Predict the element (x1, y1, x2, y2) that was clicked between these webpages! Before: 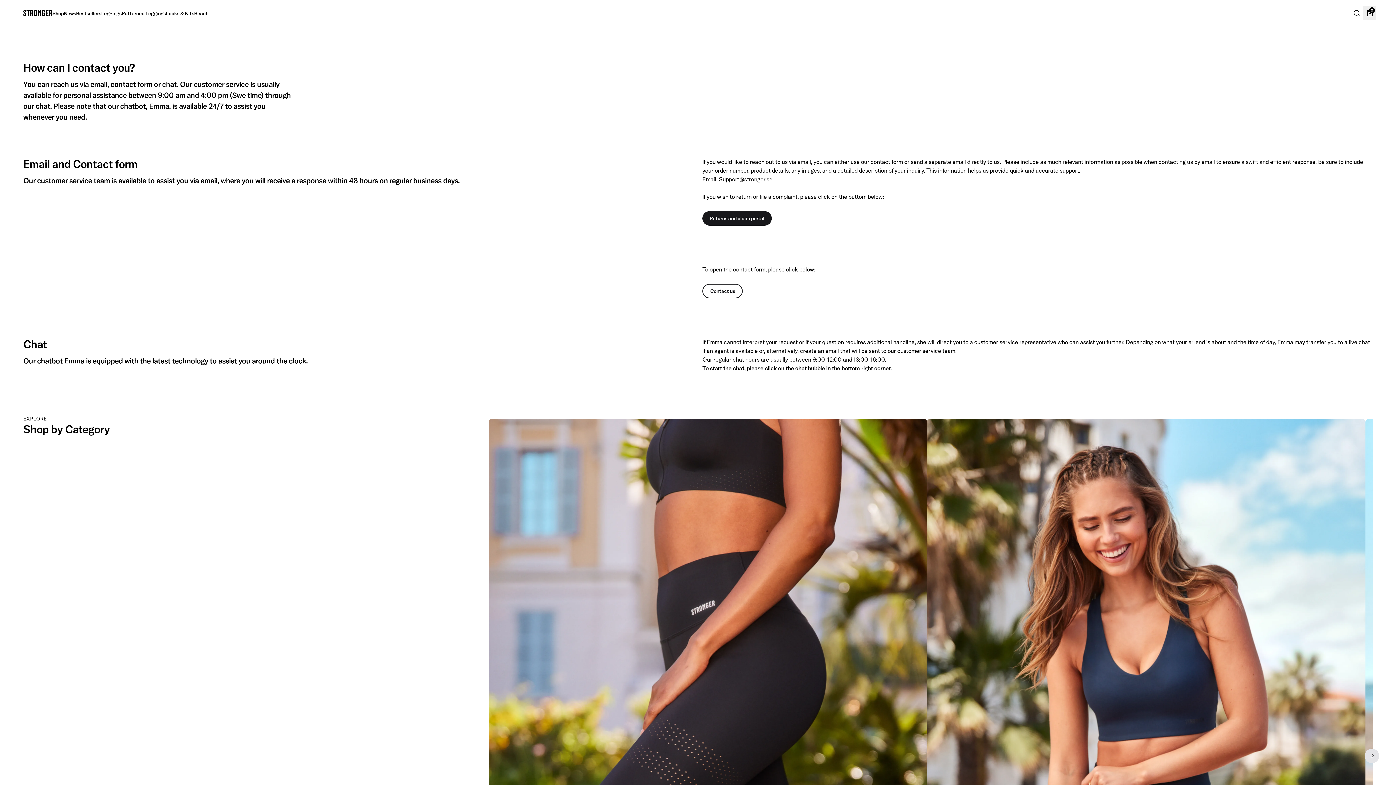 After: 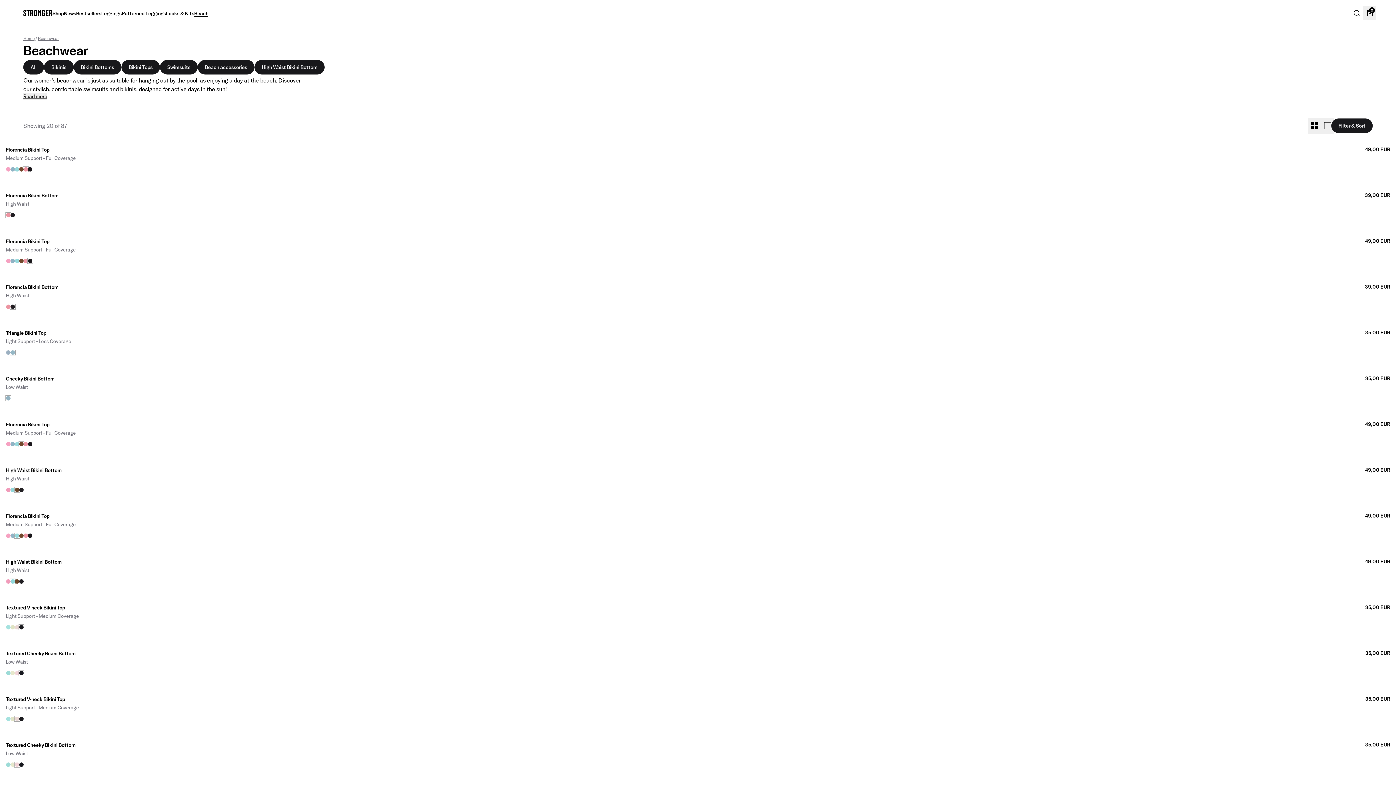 Action: bbox: (194, 10, 208, 16) label: Beach